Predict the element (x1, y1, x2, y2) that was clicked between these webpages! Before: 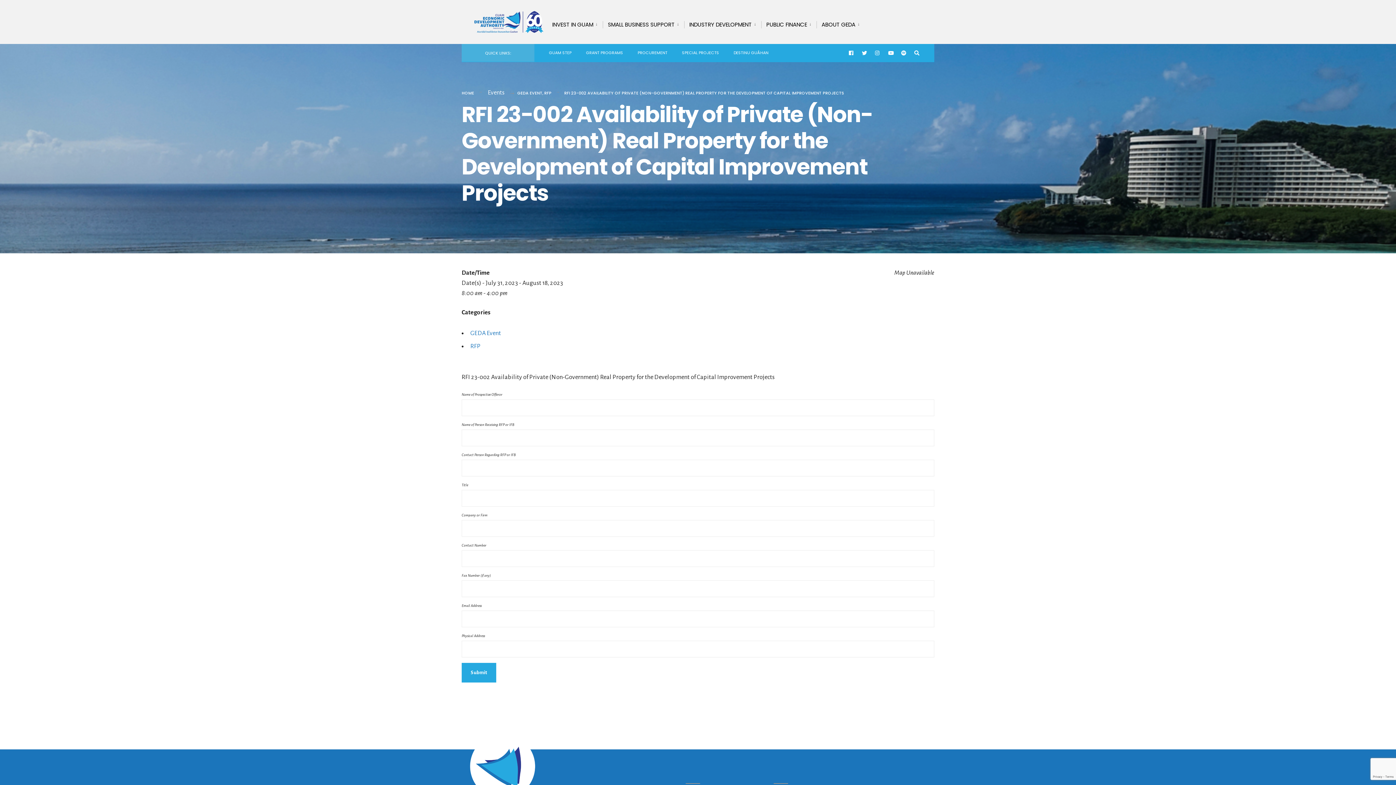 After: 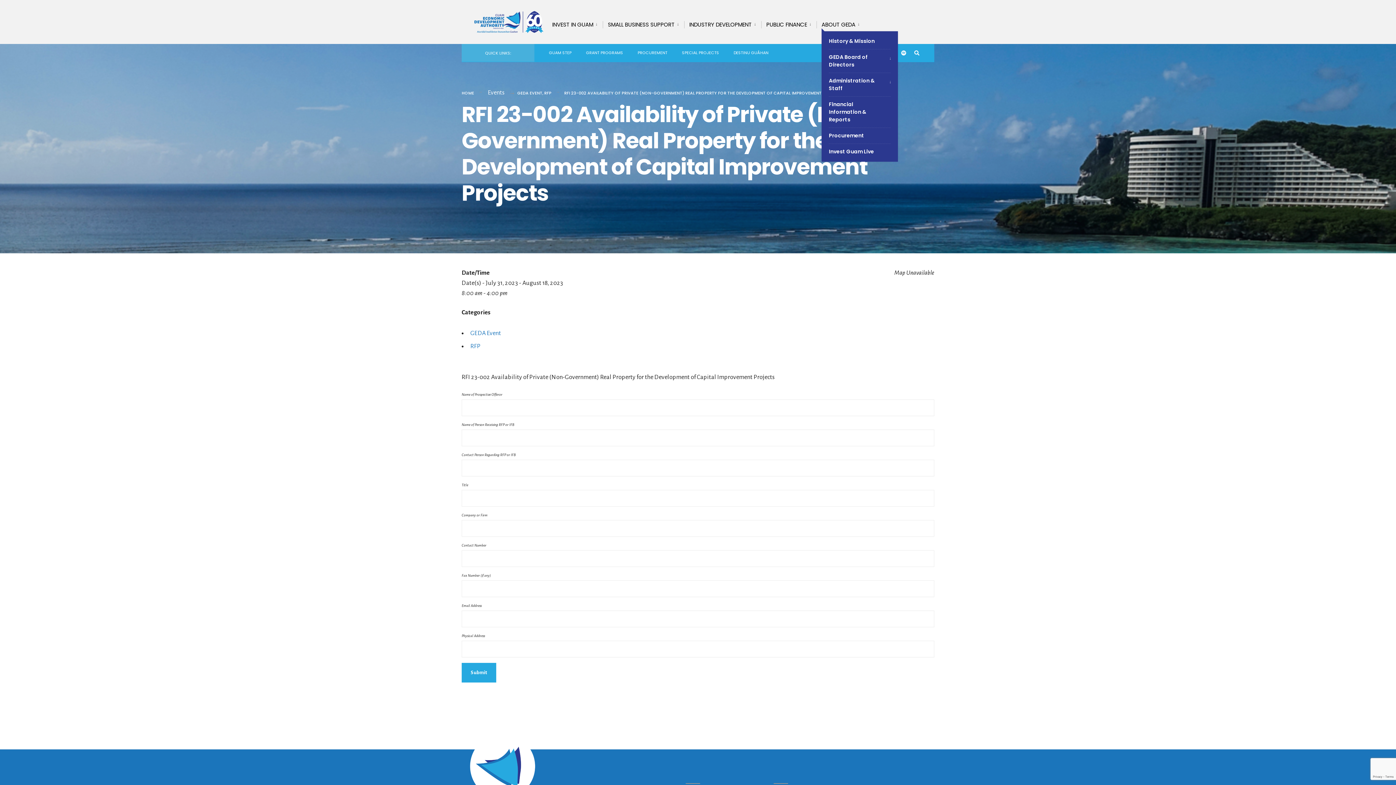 Action: label: ABOUT GEDA bbox: (821, 16, 862, 32)